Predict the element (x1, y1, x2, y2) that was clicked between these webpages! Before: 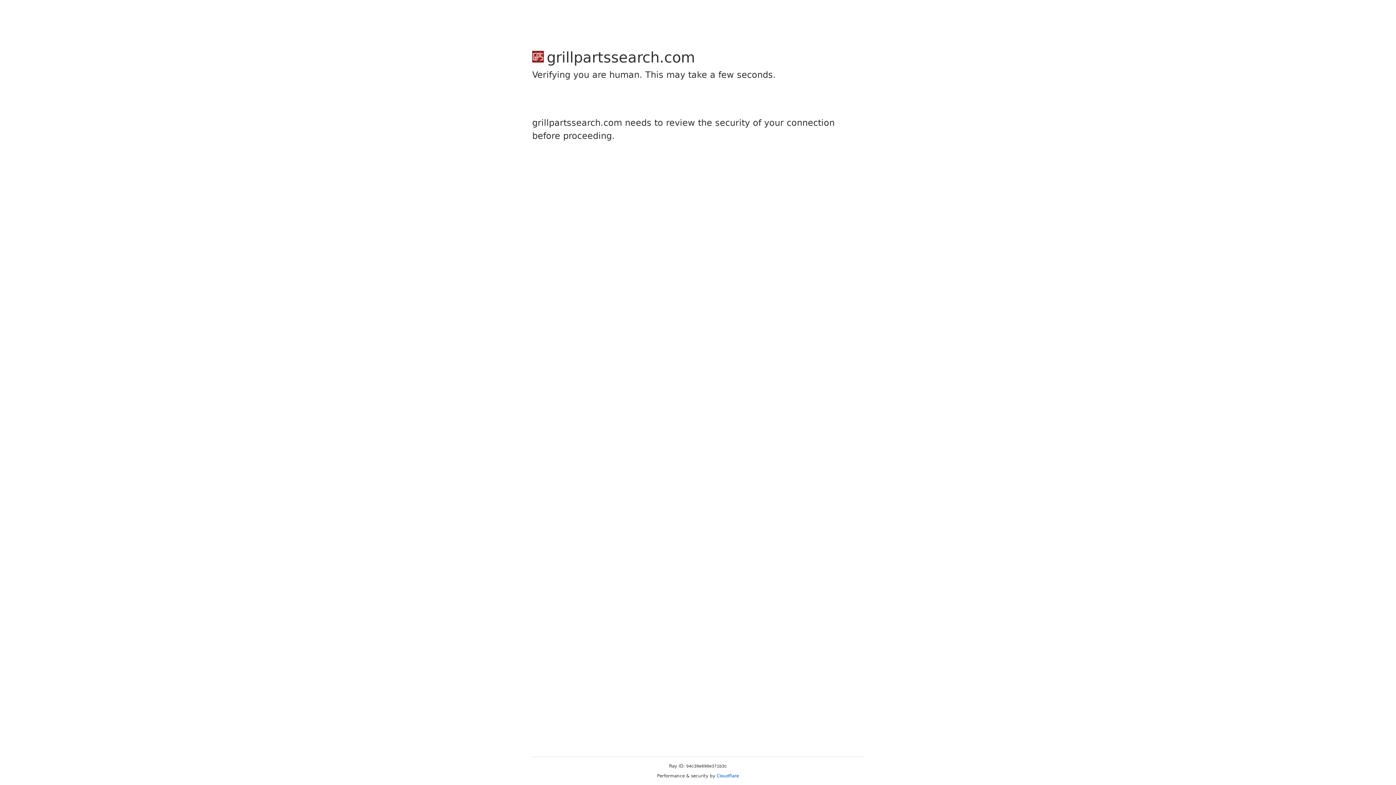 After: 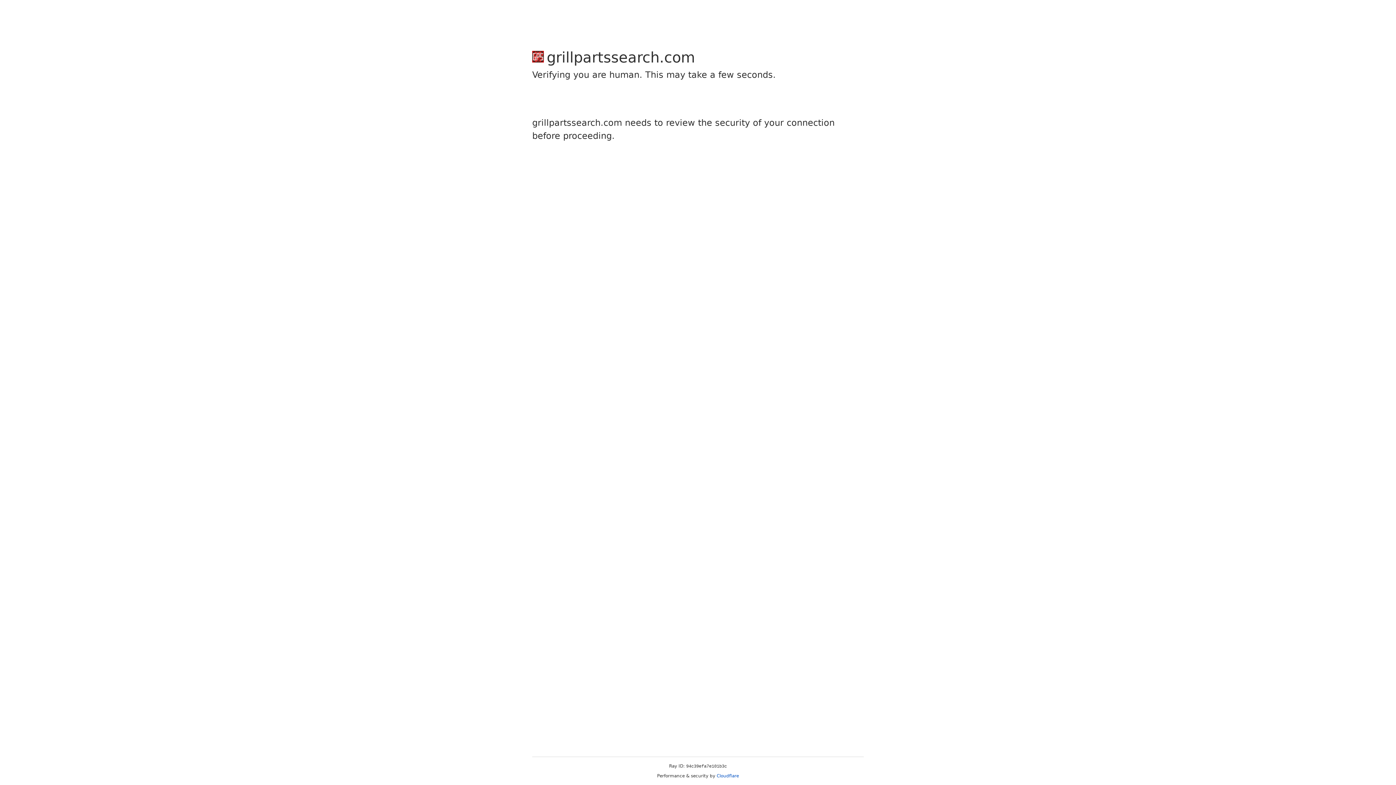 Action: bbox: (716, 773, 739, 778) label: Cloudflare